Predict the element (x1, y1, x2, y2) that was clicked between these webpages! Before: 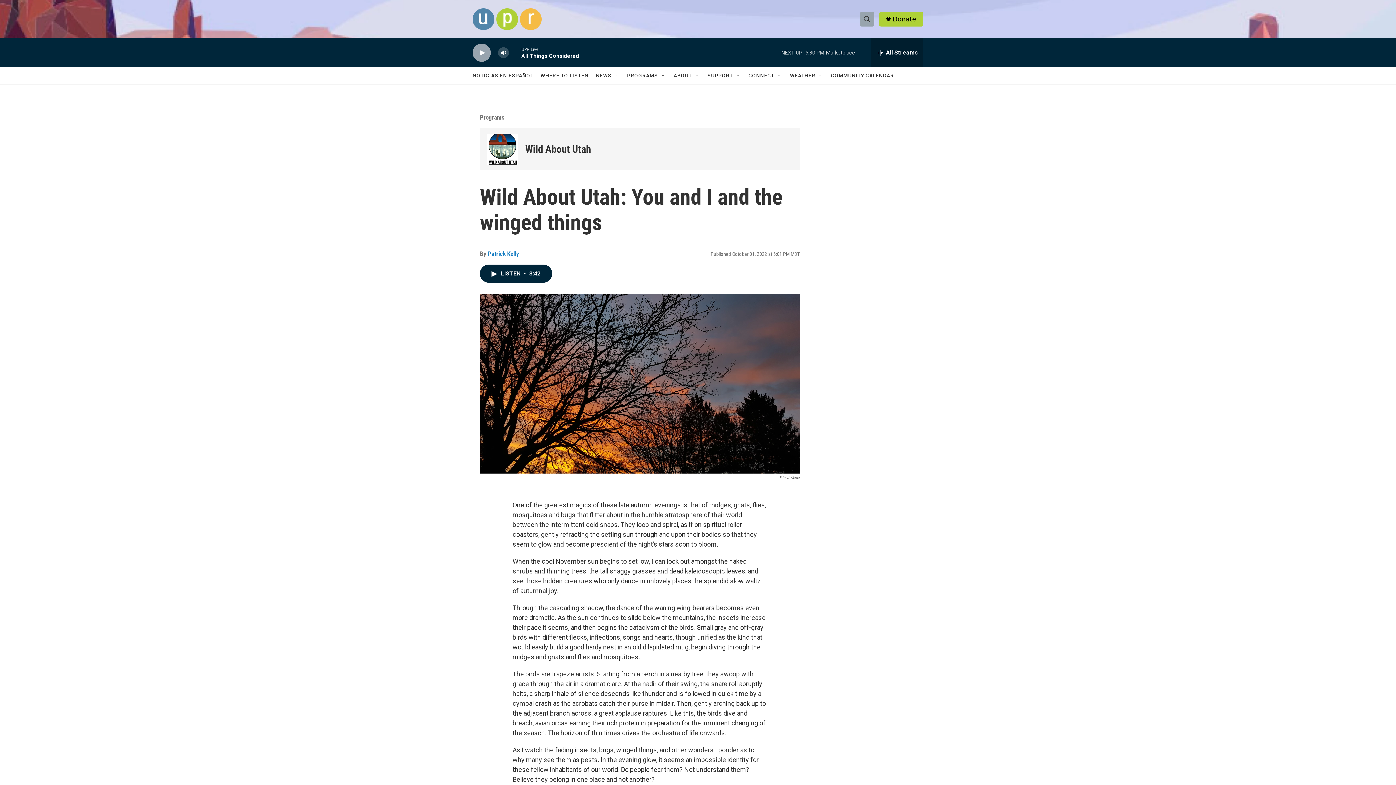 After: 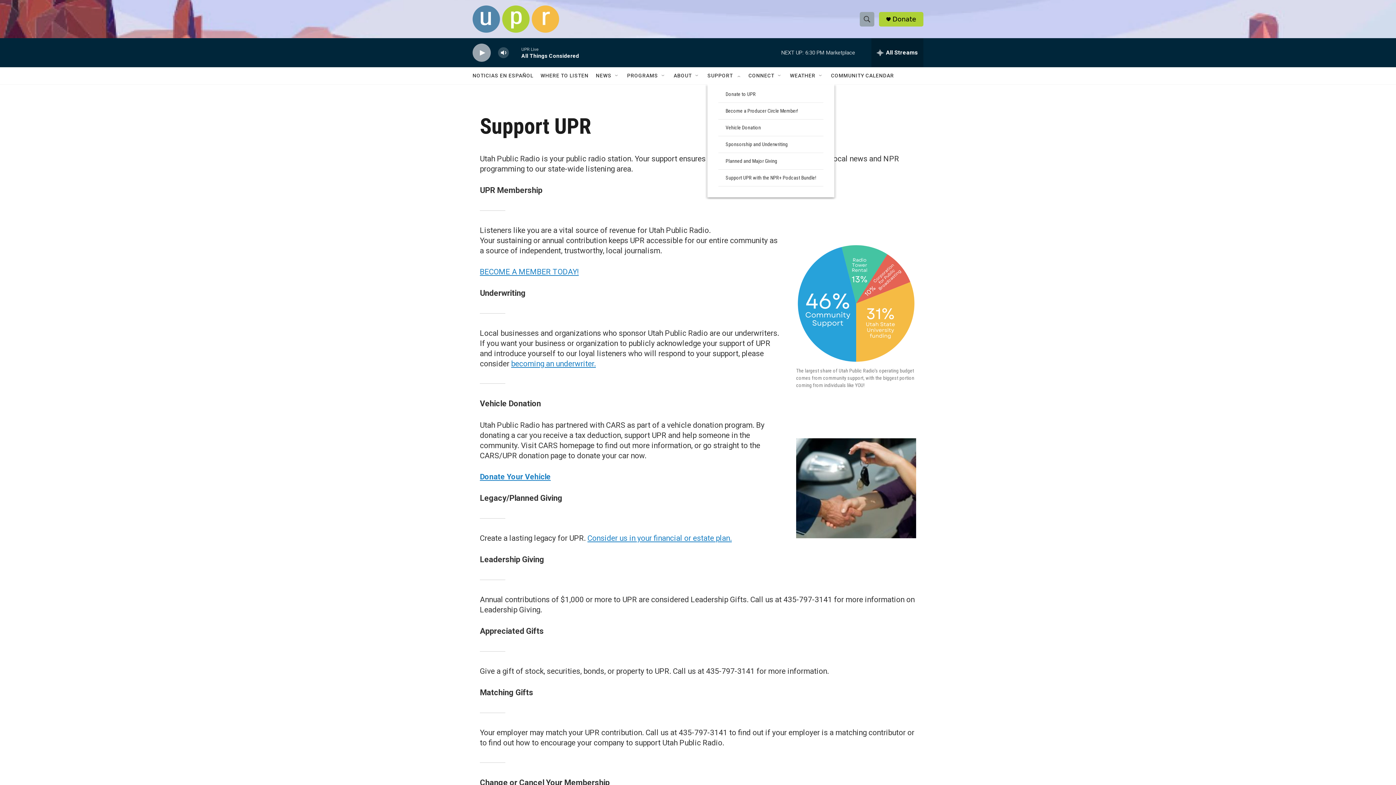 Action: label: SUPPORT bbox: (707, 67, 733, 84)